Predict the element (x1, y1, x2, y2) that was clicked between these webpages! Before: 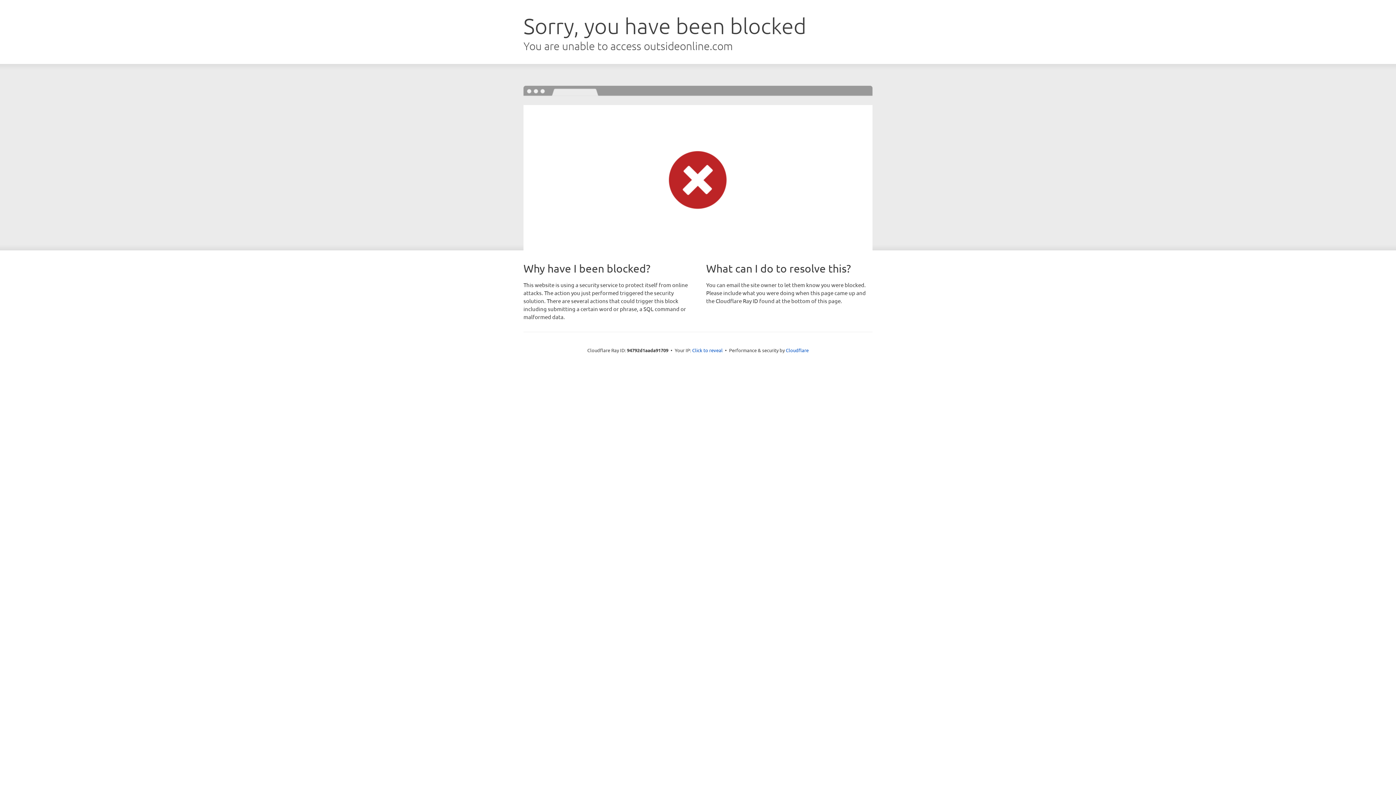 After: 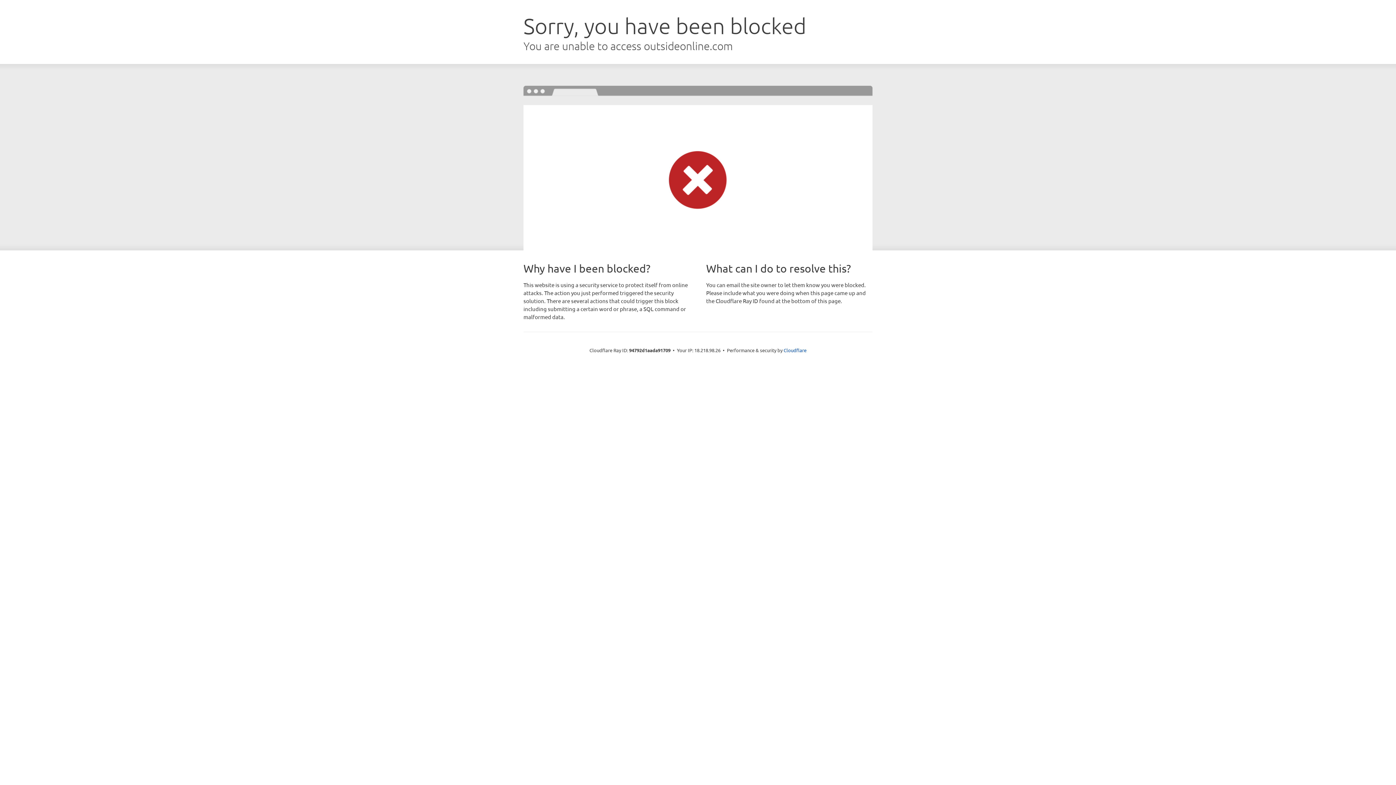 Action: label: Click to reveal bbox: (692, 346, 722, 353)